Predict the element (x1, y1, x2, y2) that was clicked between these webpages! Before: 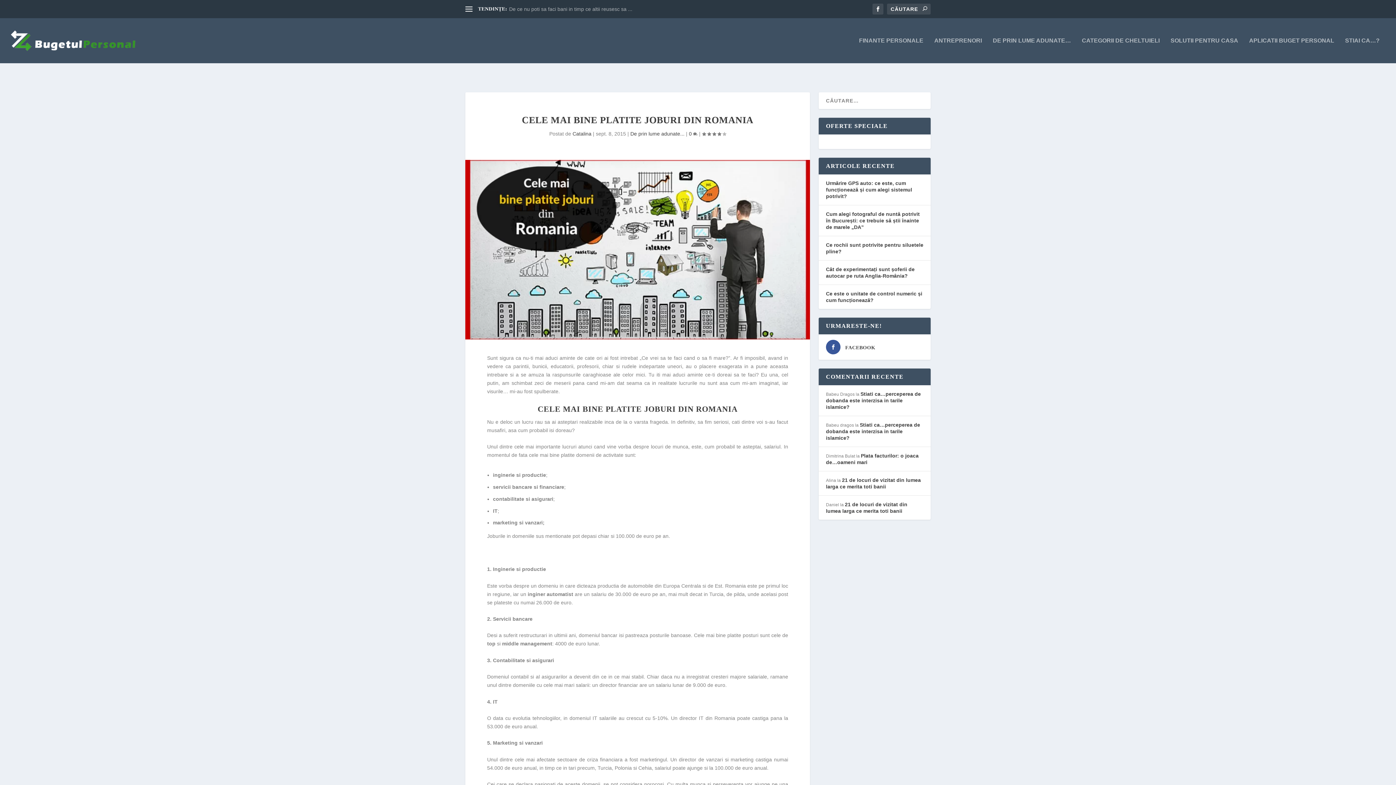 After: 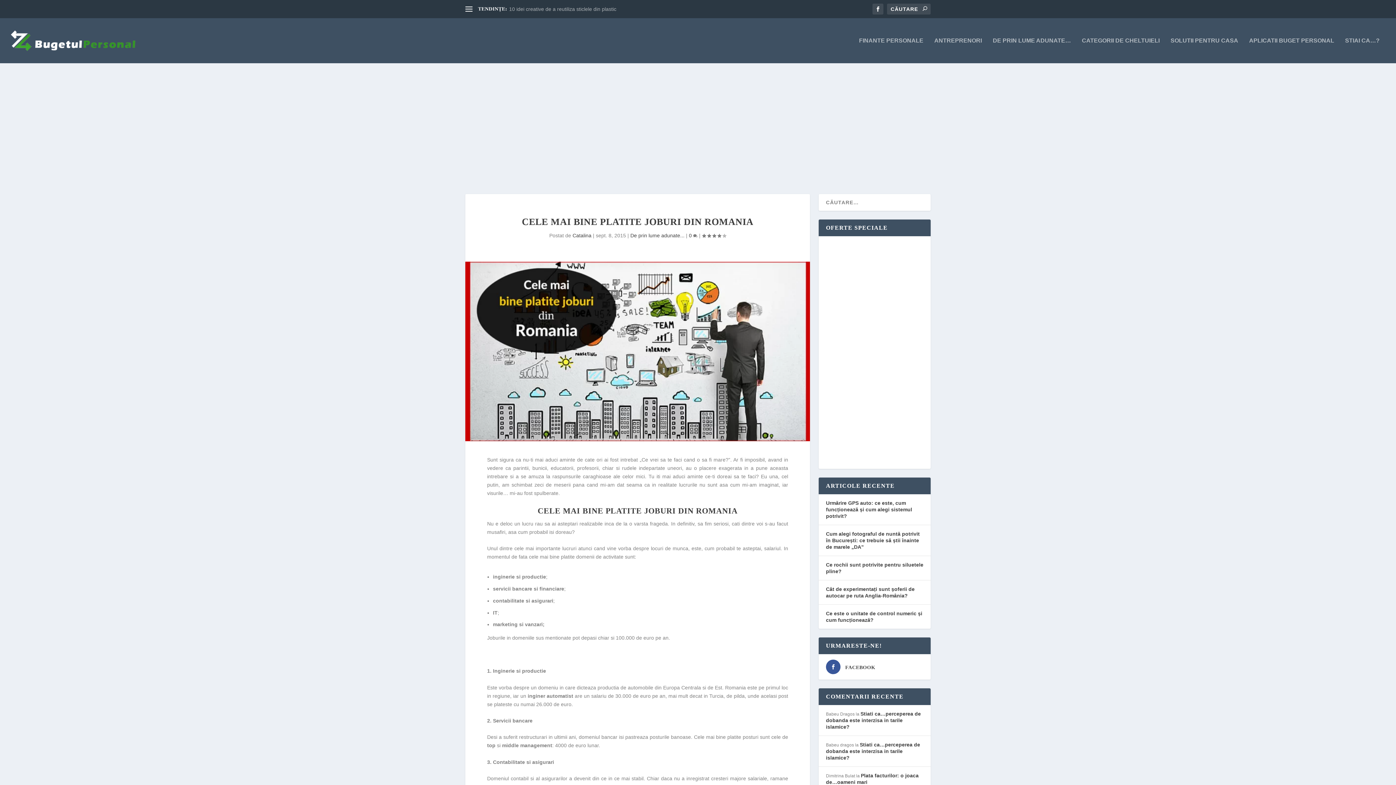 Action: bbox: (465, 5, 472, 12)